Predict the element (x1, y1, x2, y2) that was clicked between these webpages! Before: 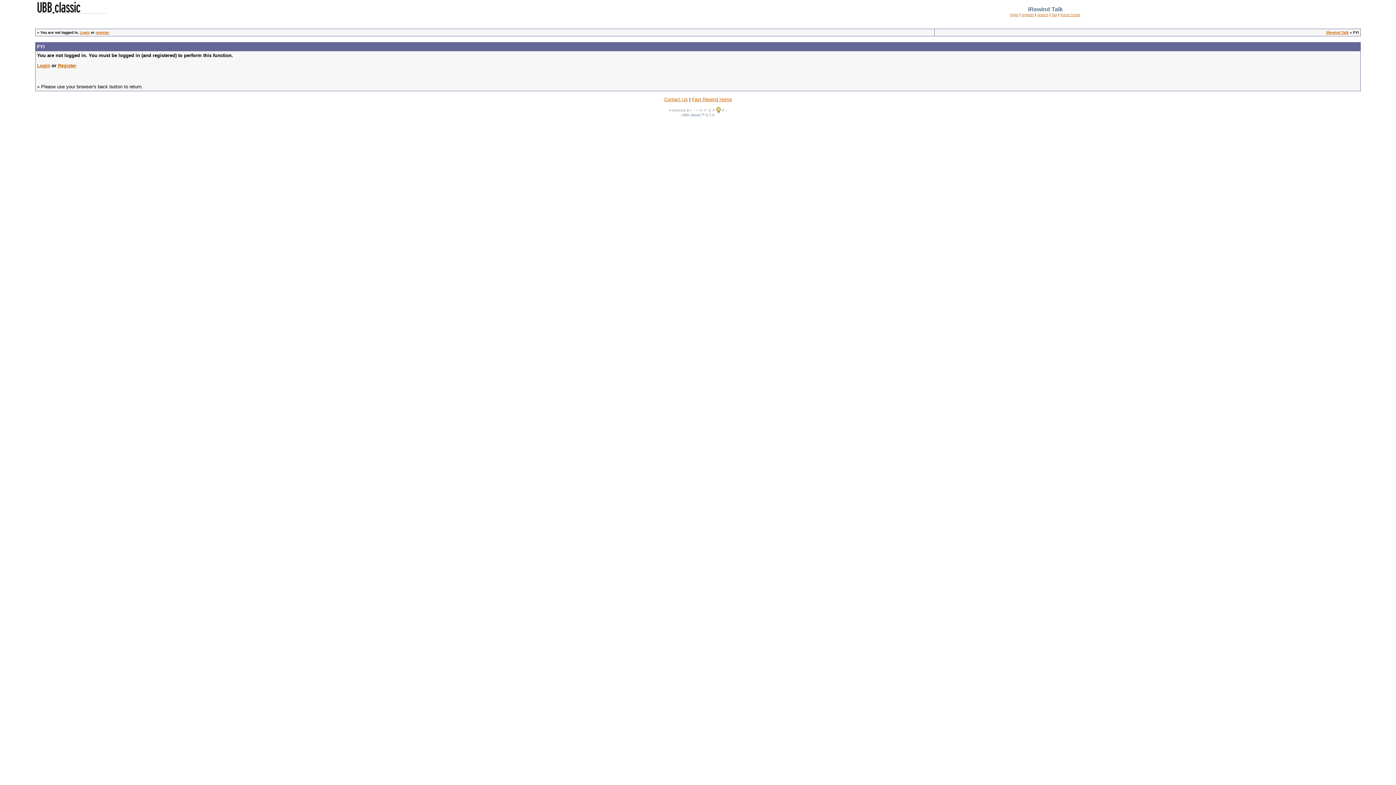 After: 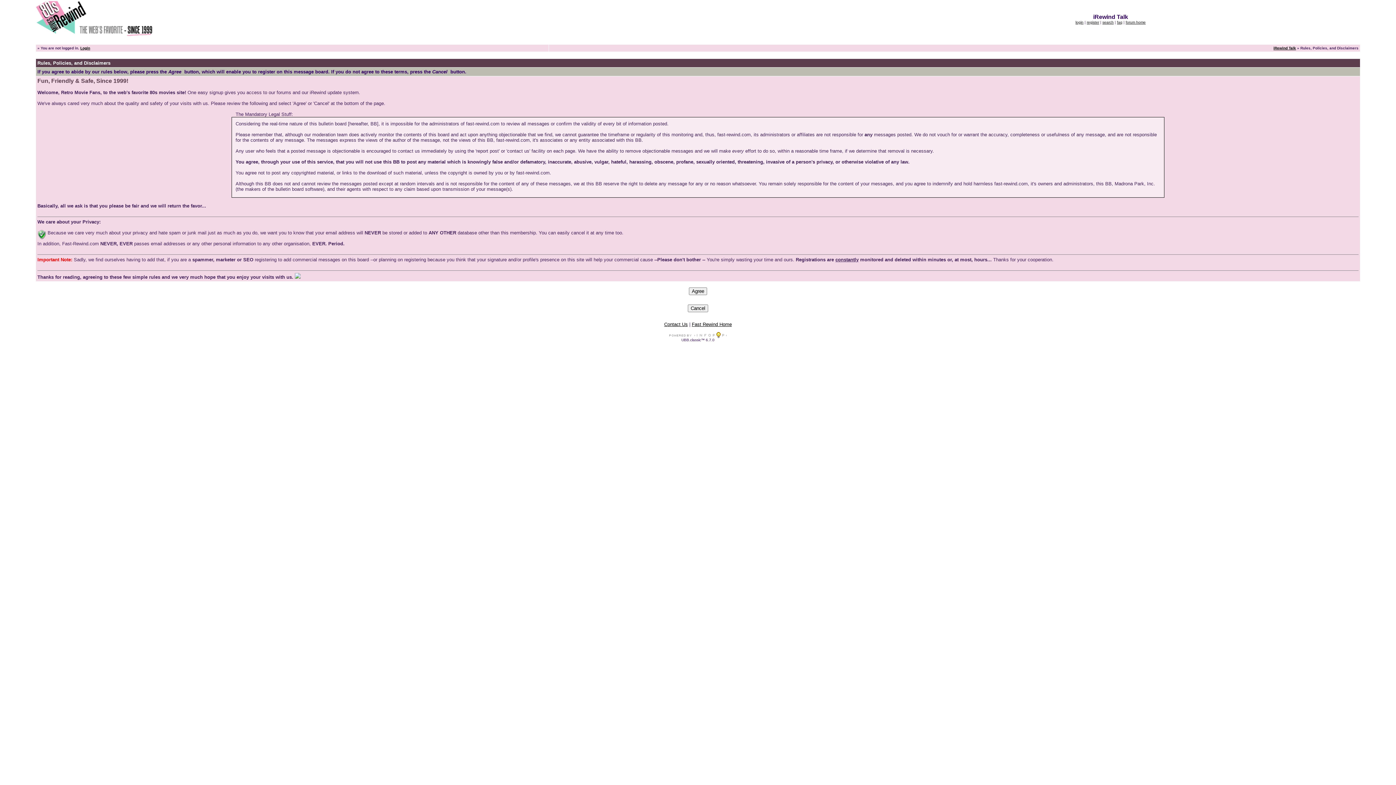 Action: label: Register bbox: (57, 62, 76, 68)